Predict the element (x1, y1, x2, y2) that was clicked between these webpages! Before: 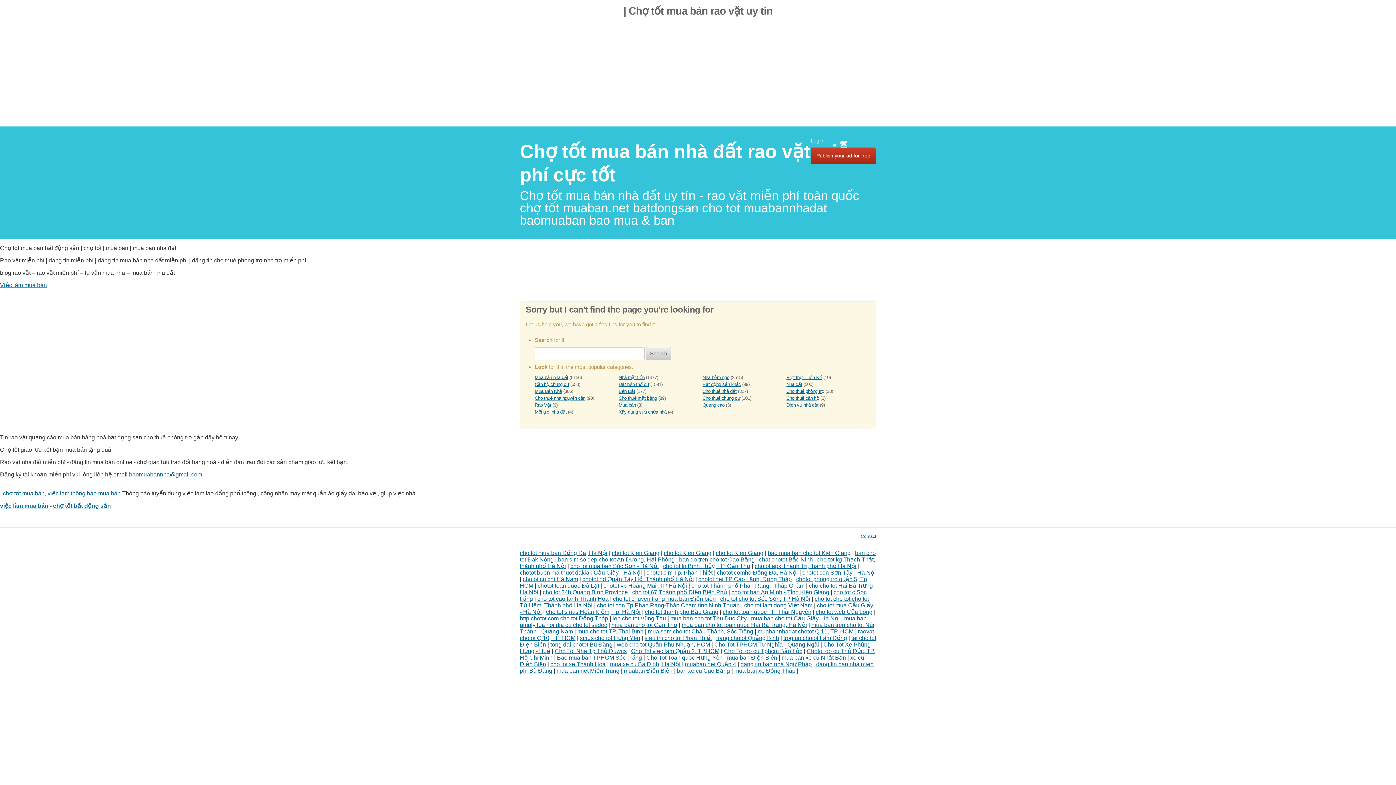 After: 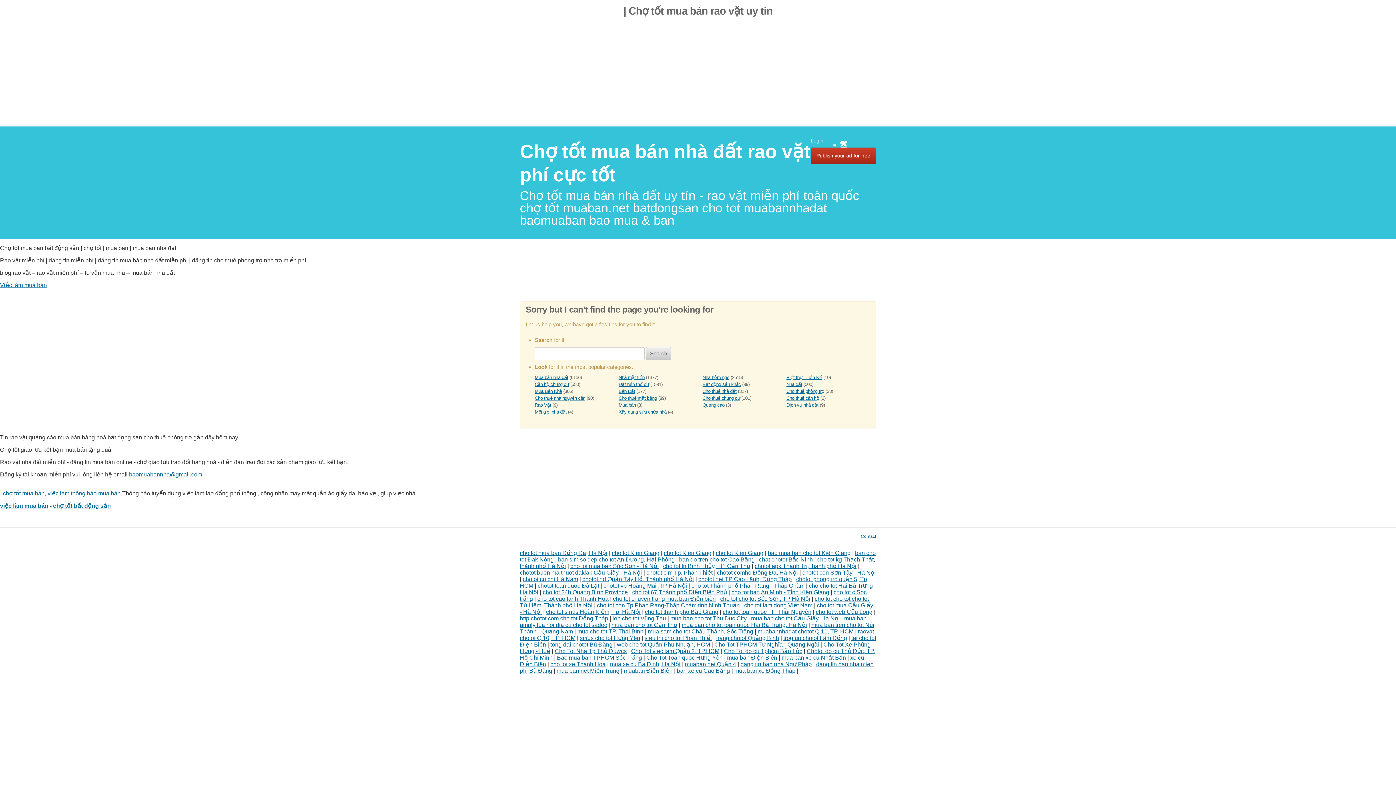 Action: bbox: (597, 602, 740, 608) label: cho tot con Tp Phan Rang-Tháp Chàm tỉnh Ninh Thuận